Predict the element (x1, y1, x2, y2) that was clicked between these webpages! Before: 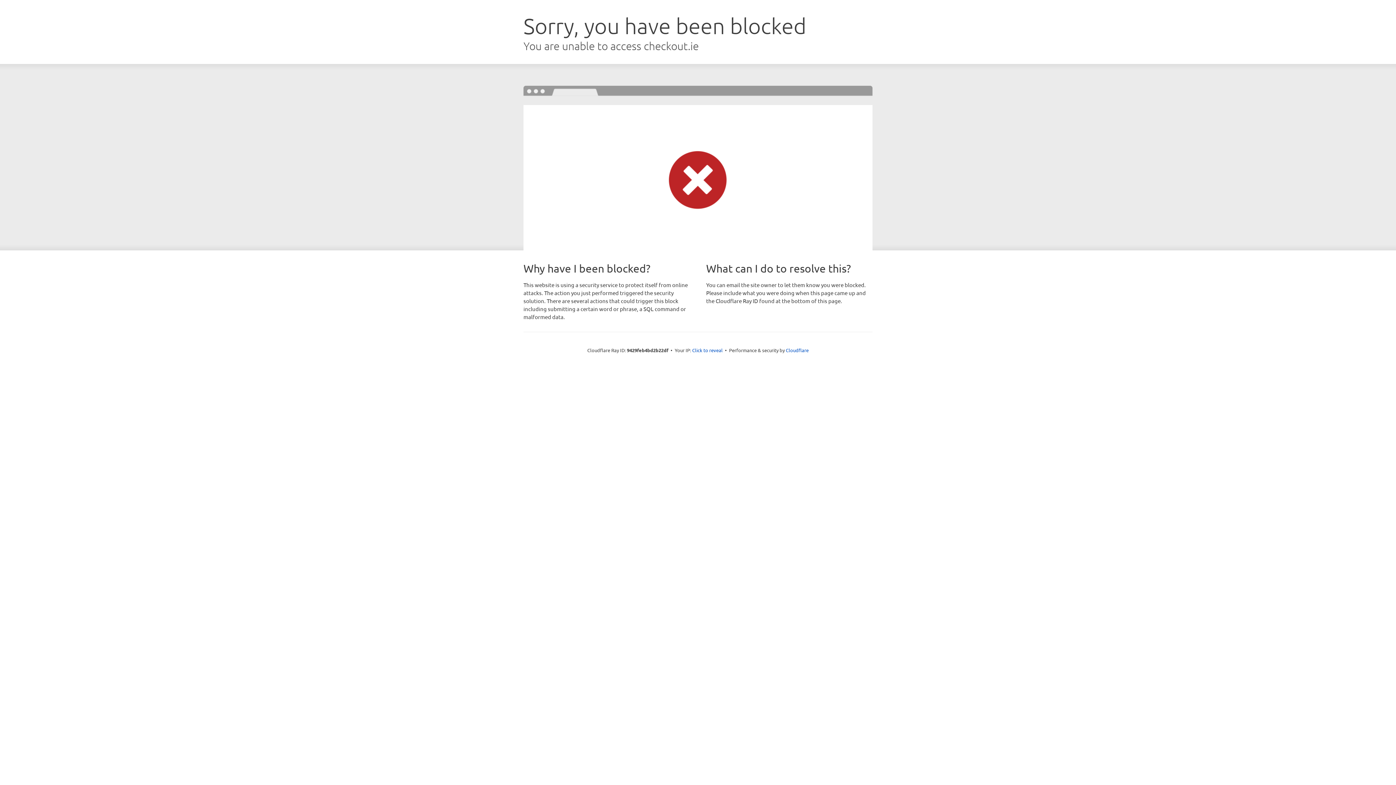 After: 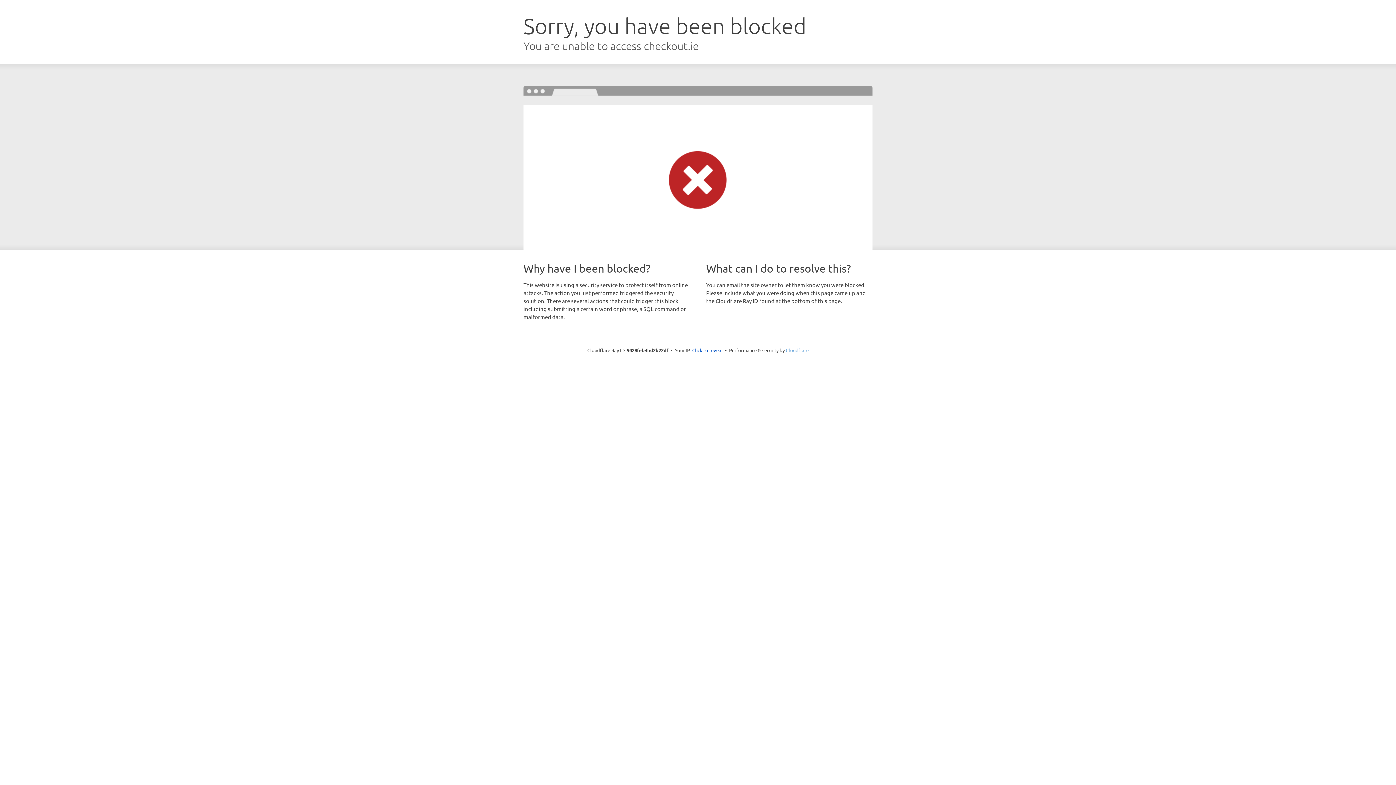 Action: label: Cloudflare bbox: (786, 347, 808, 353)